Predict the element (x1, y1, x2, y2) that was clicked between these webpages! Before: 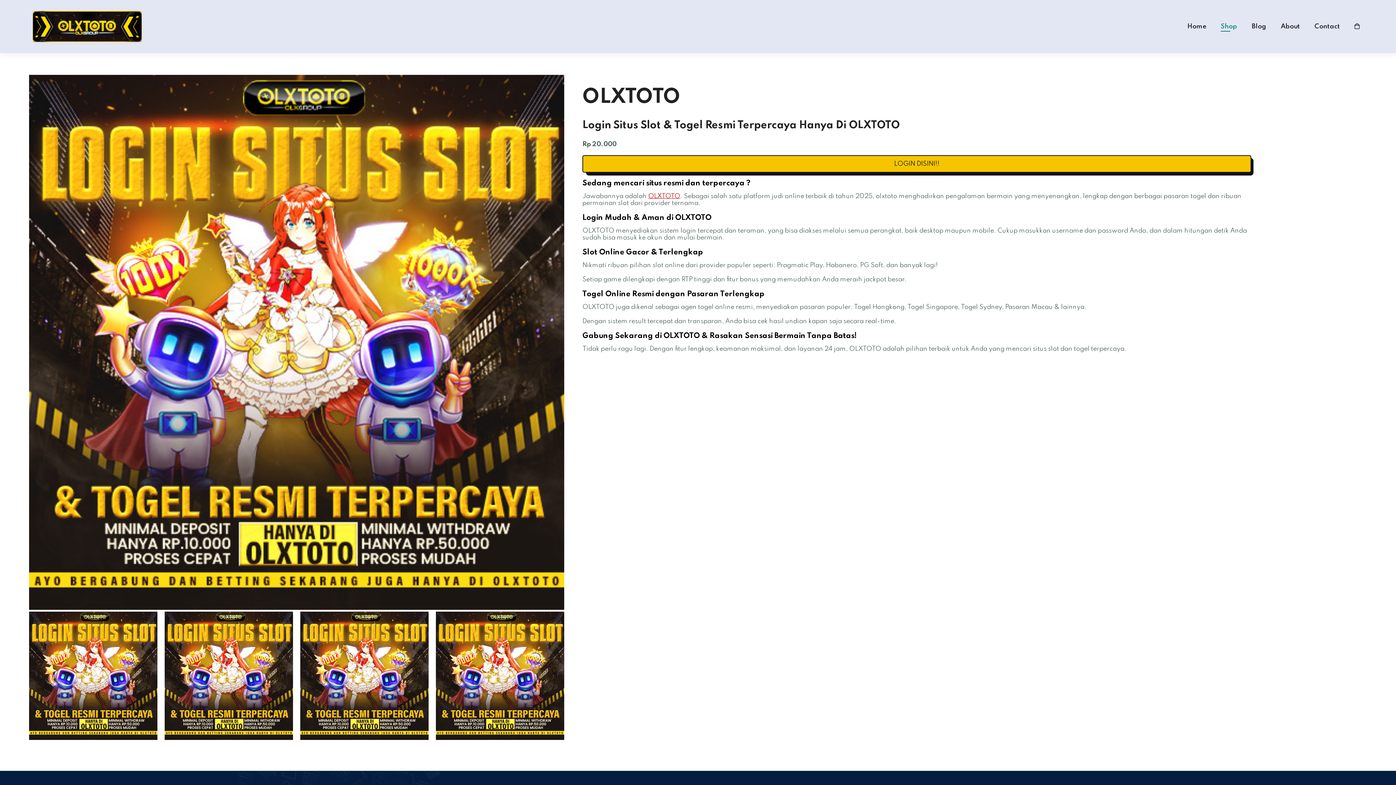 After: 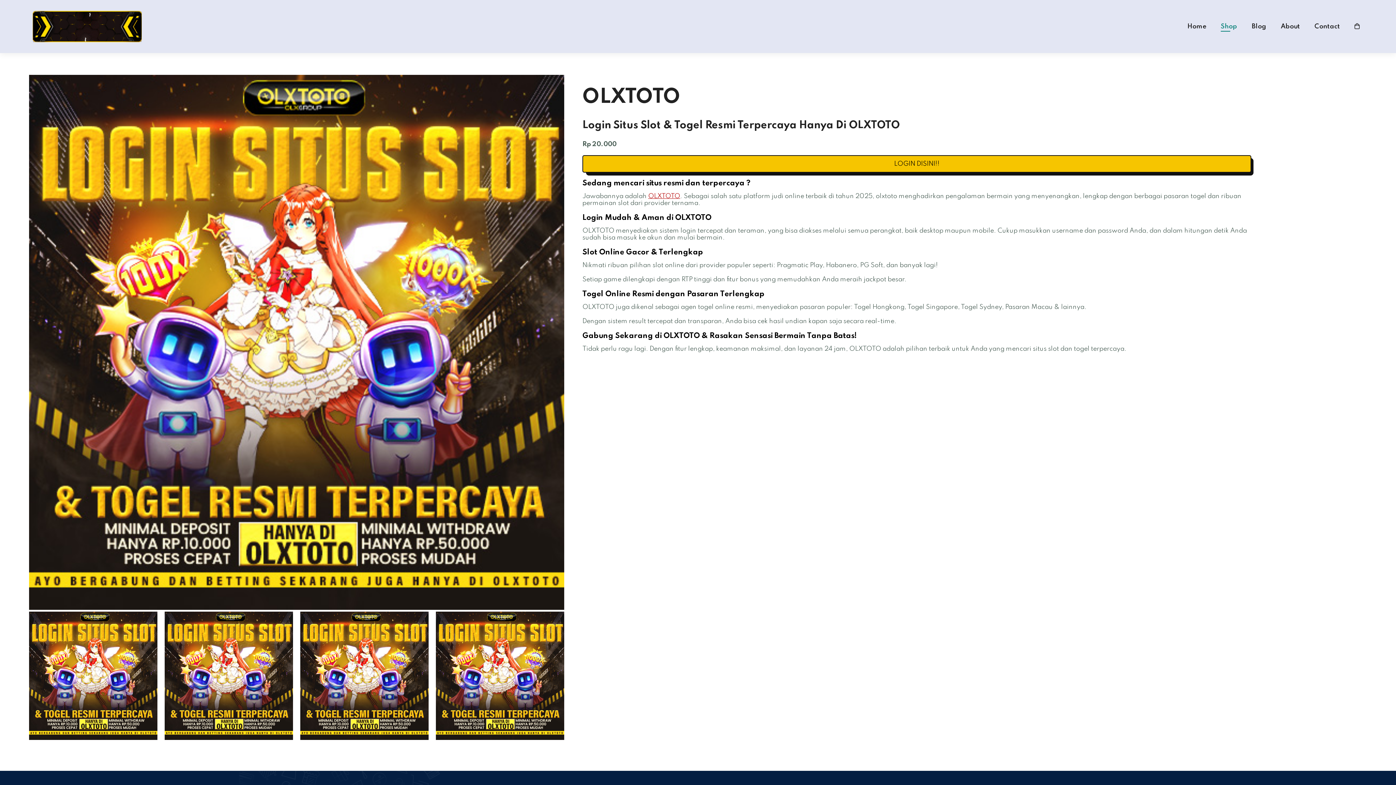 Action: bbox: (648, 193, 680, 199) label: OLXTOTO